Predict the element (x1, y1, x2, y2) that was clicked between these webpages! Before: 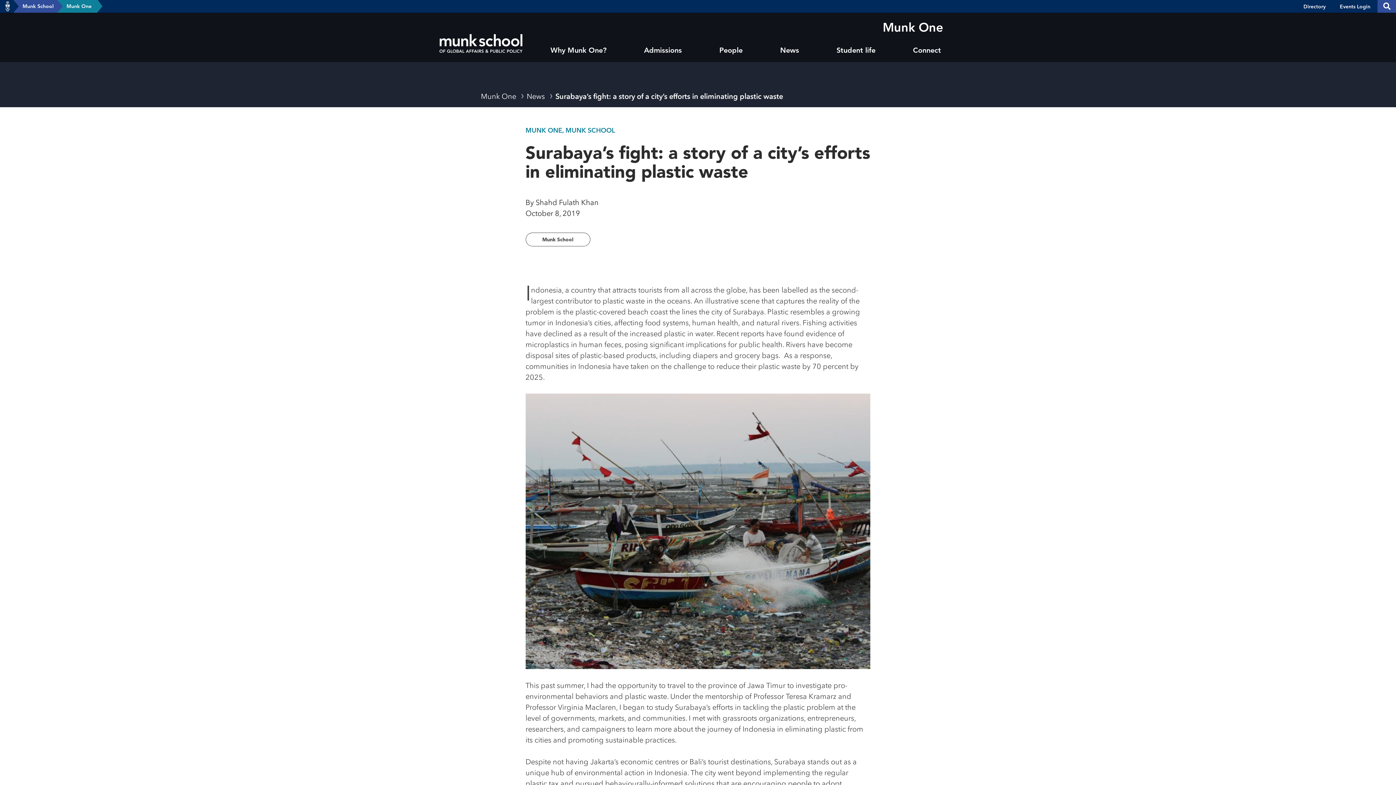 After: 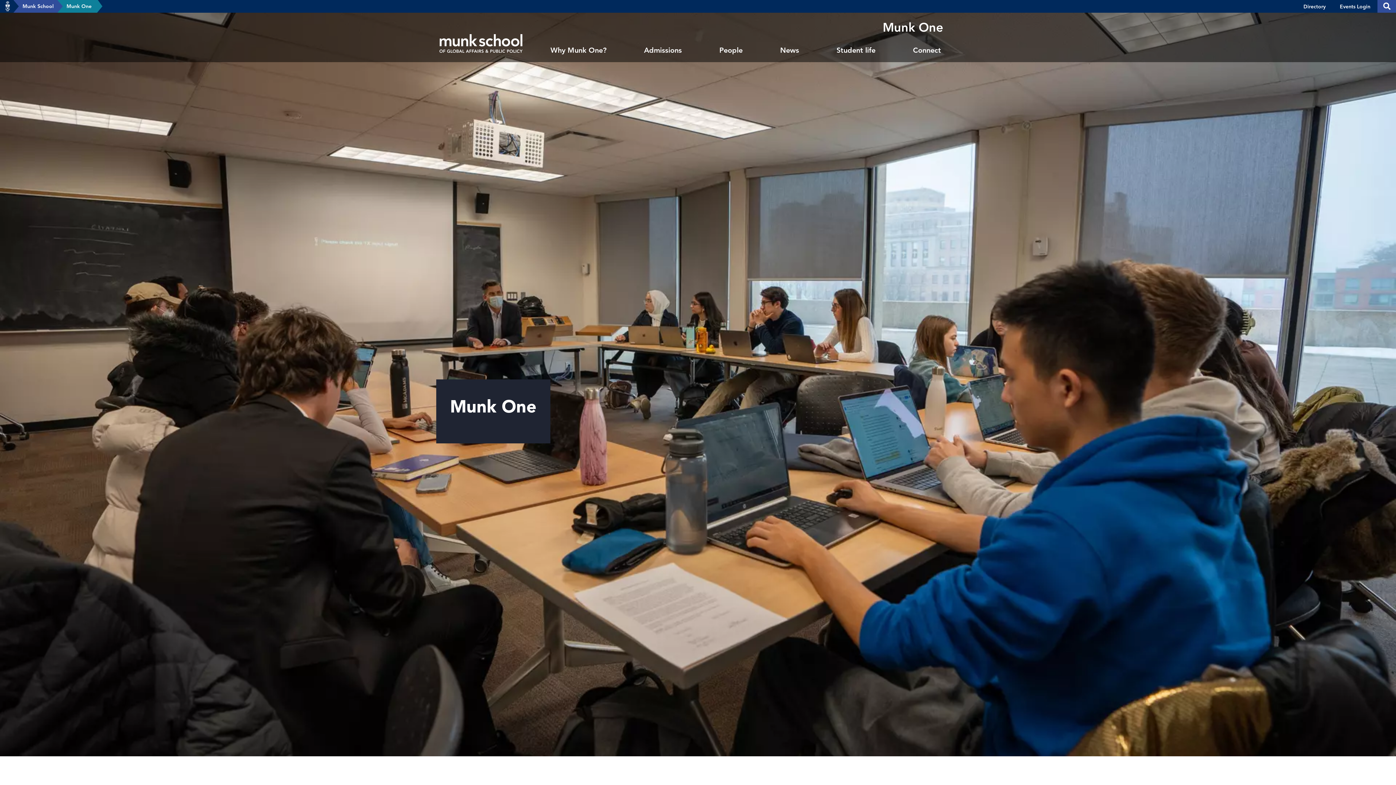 Action: label: Munk One bbox: (481, 91, 516, 100)